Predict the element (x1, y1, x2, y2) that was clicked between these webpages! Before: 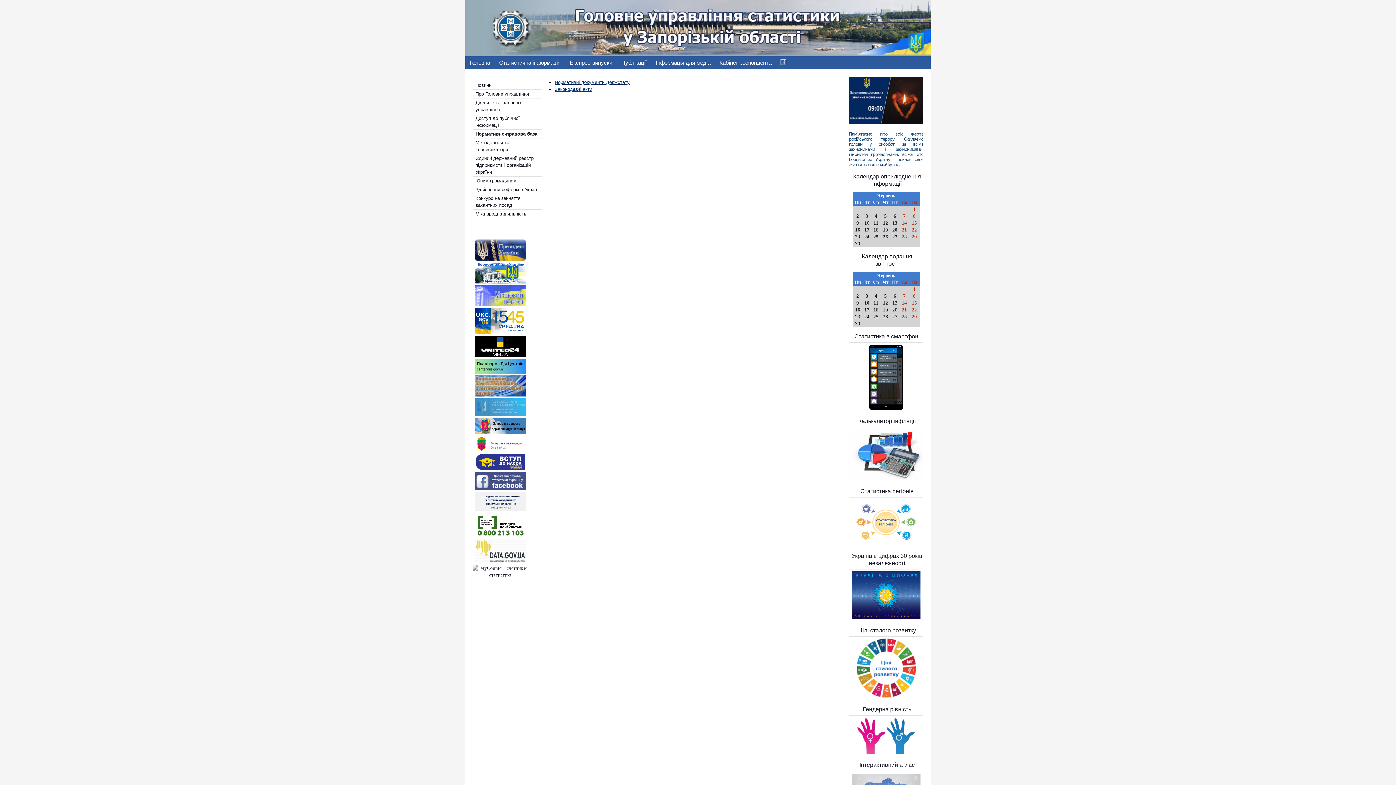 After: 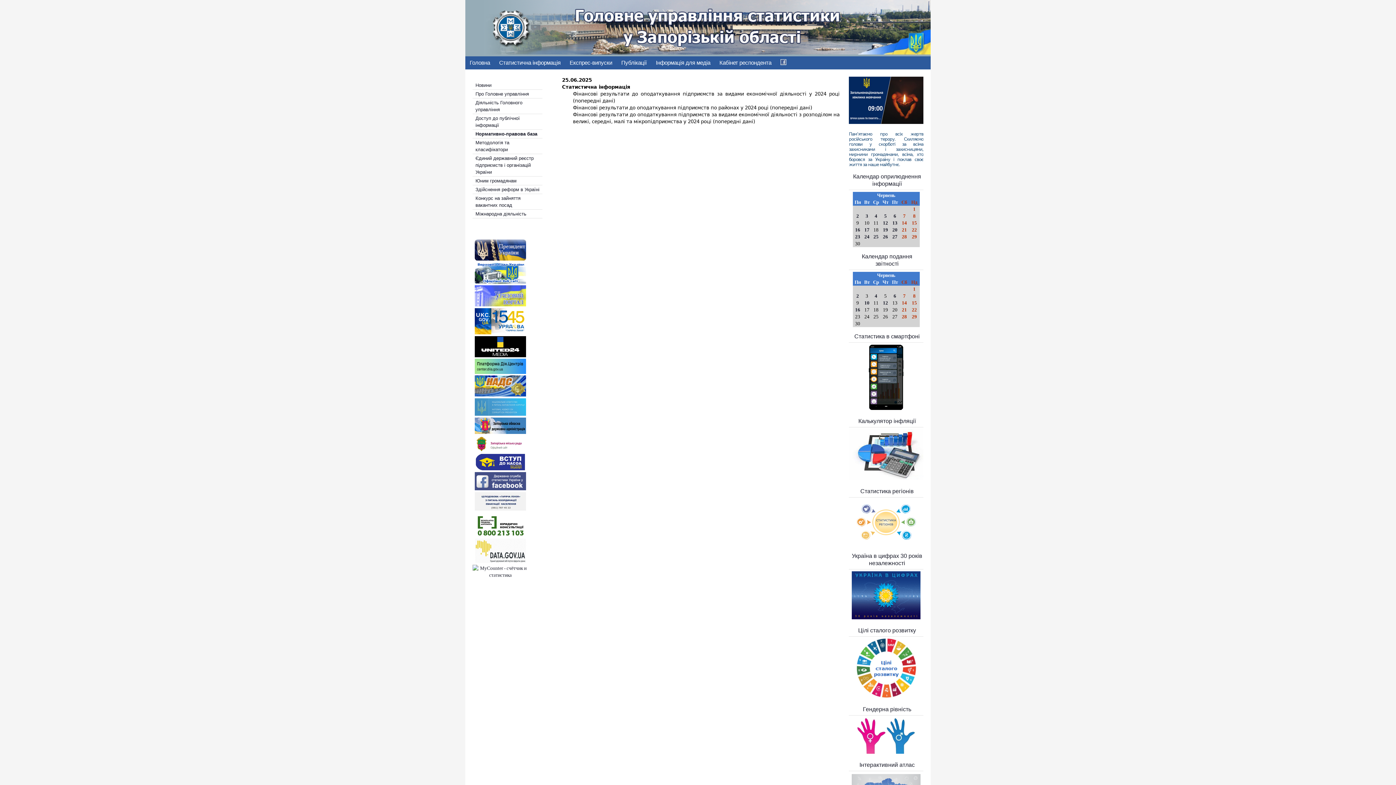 Action: label: 25 bbox: (873, 234, 878, 239)